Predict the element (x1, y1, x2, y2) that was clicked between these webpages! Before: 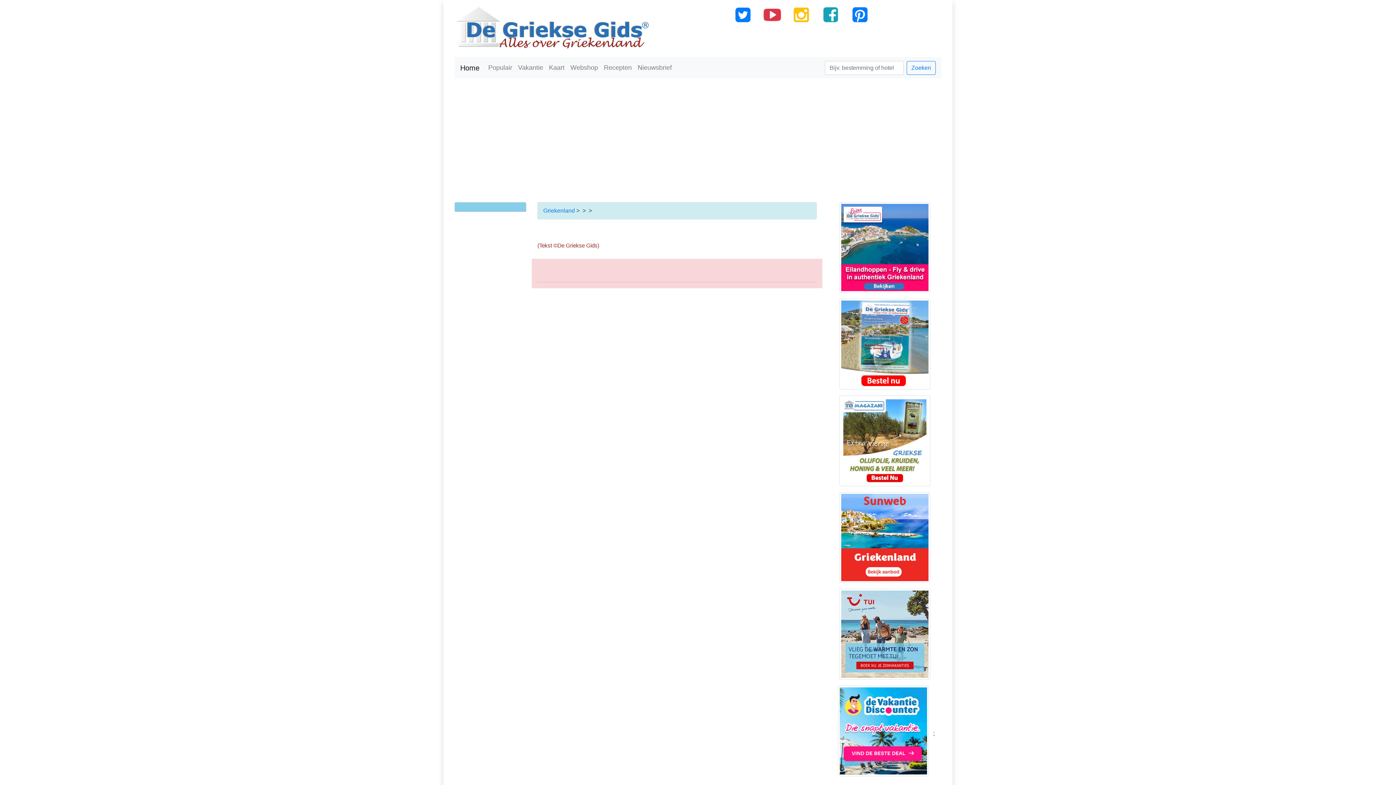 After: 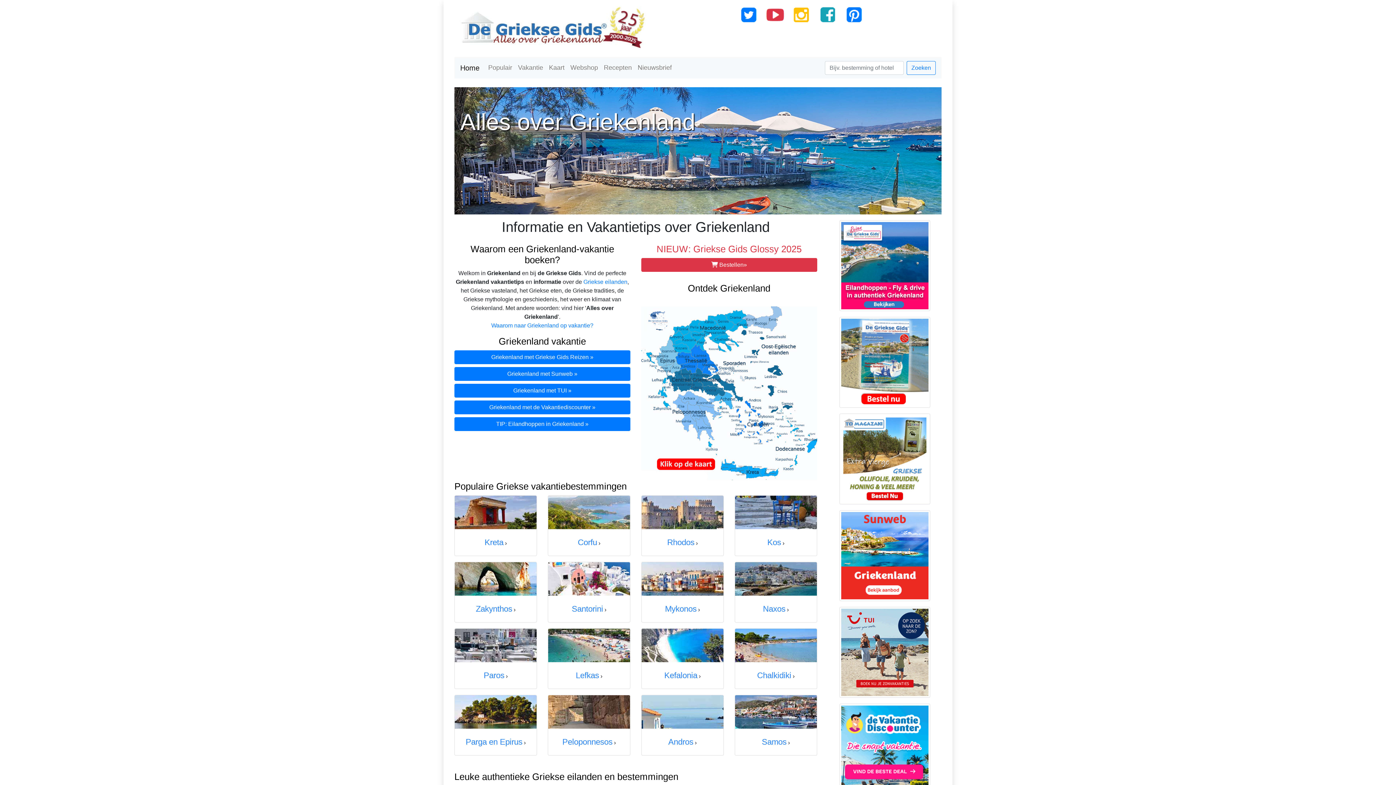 Action: bbox: (454, 23, 651, 29)